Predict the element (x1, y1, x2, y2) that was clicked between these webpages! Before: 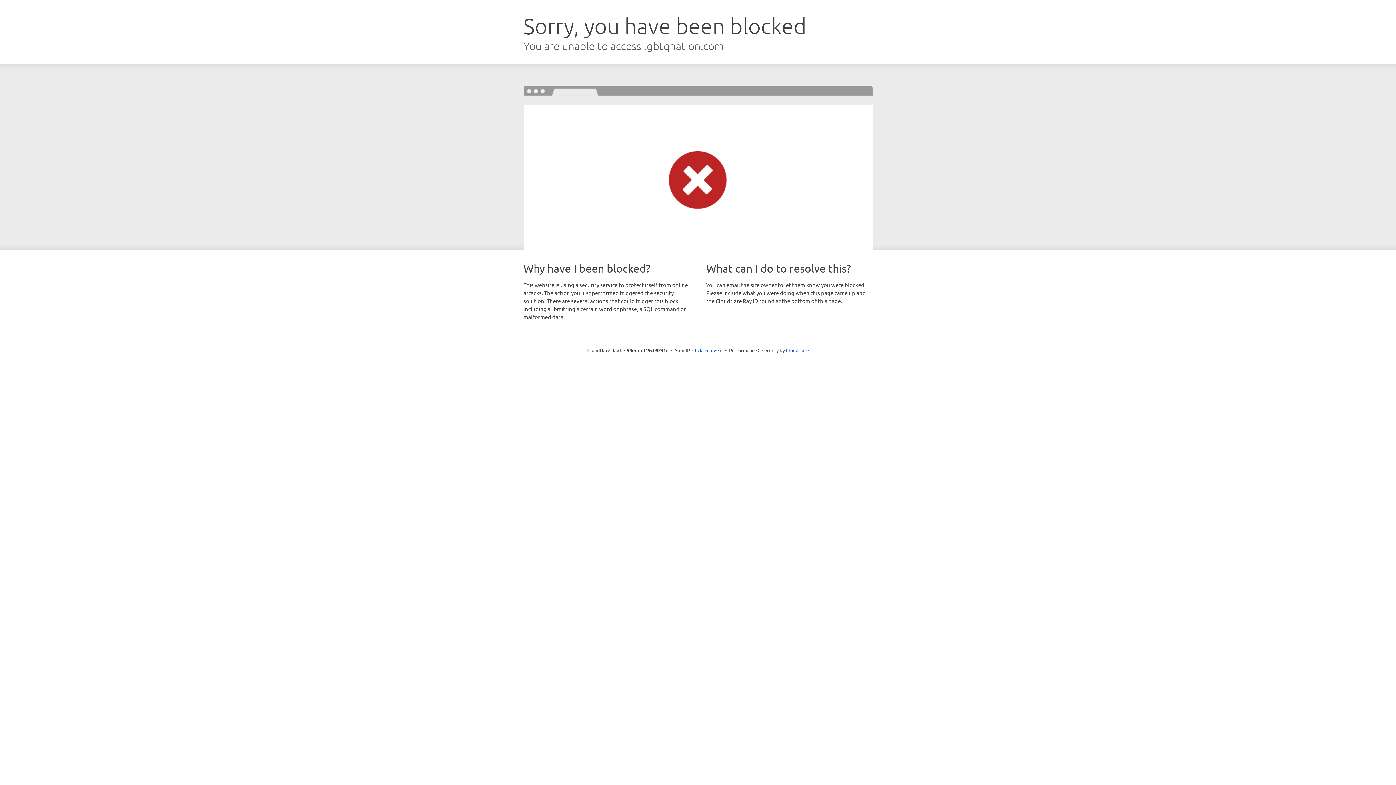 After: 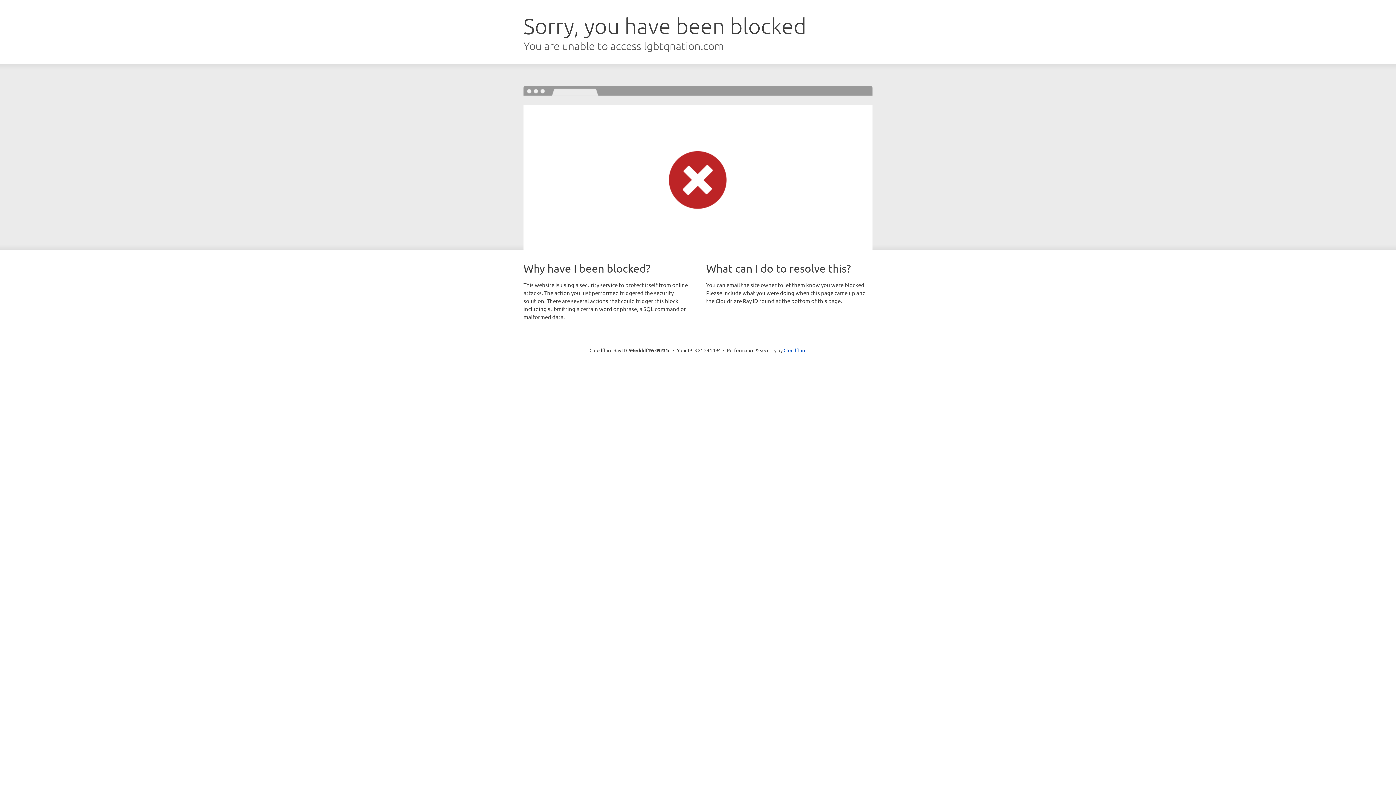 Action: label: Click to reveal bbox: (692, 346, 722, 353)